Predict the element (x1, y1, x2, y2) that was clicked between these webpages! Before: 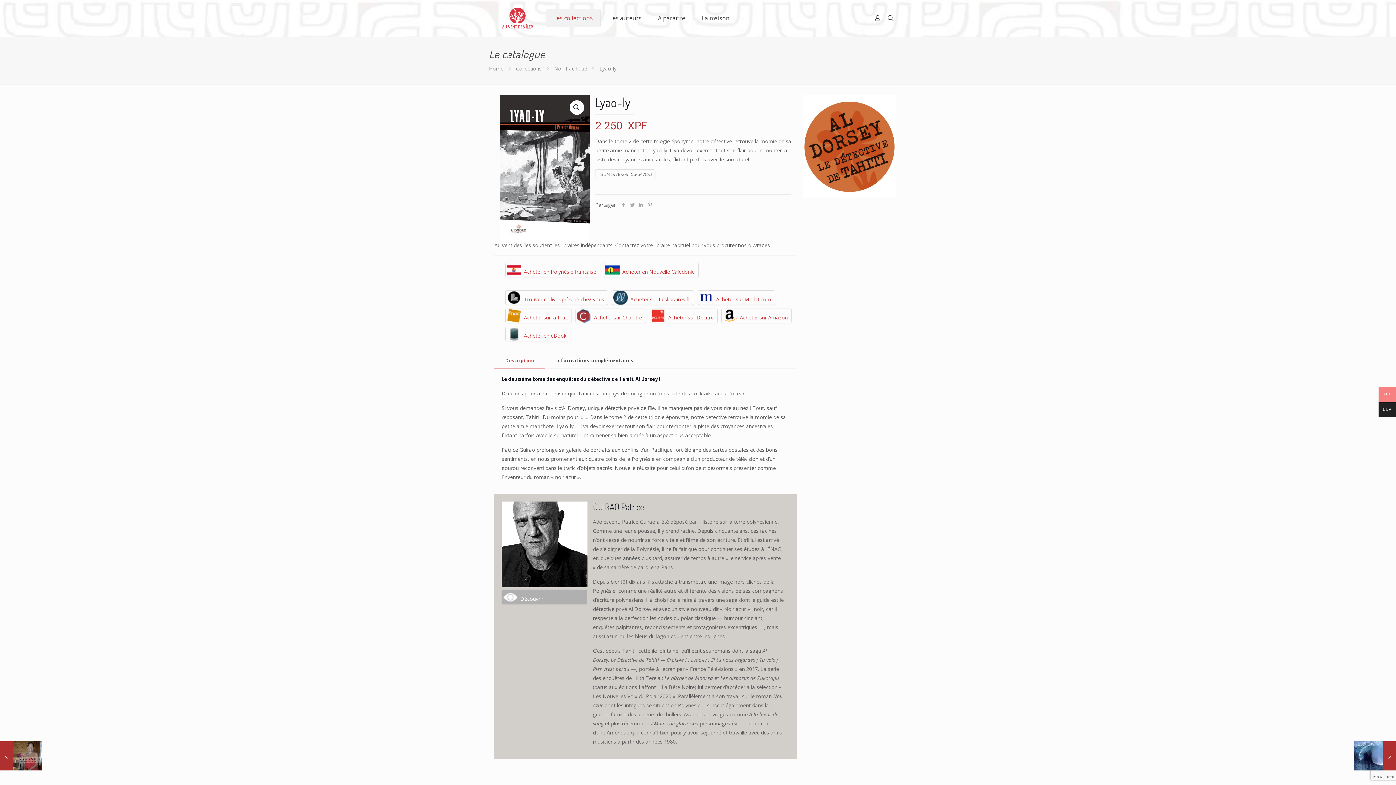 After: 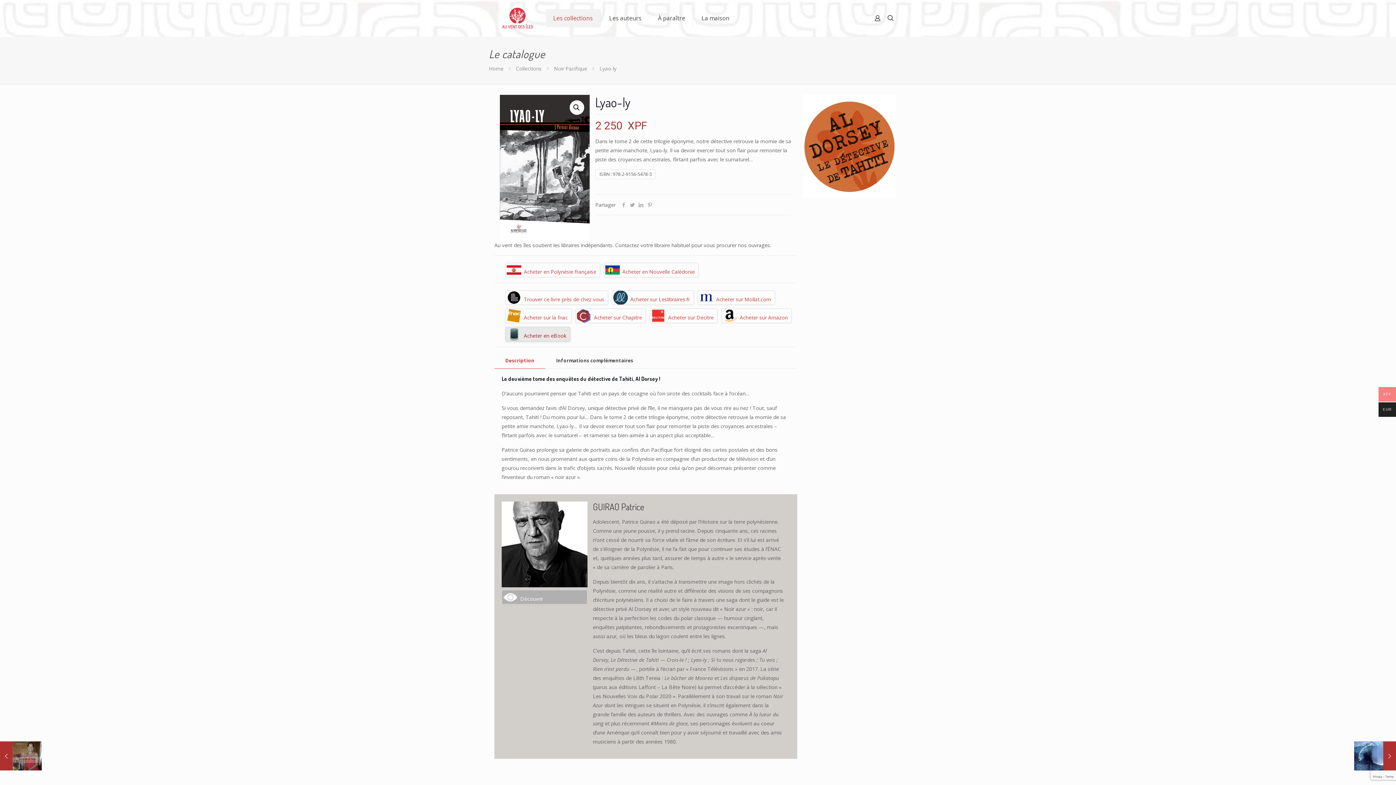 Action: bbox: (505, 327, 570, 341) label: Acheter en eBook